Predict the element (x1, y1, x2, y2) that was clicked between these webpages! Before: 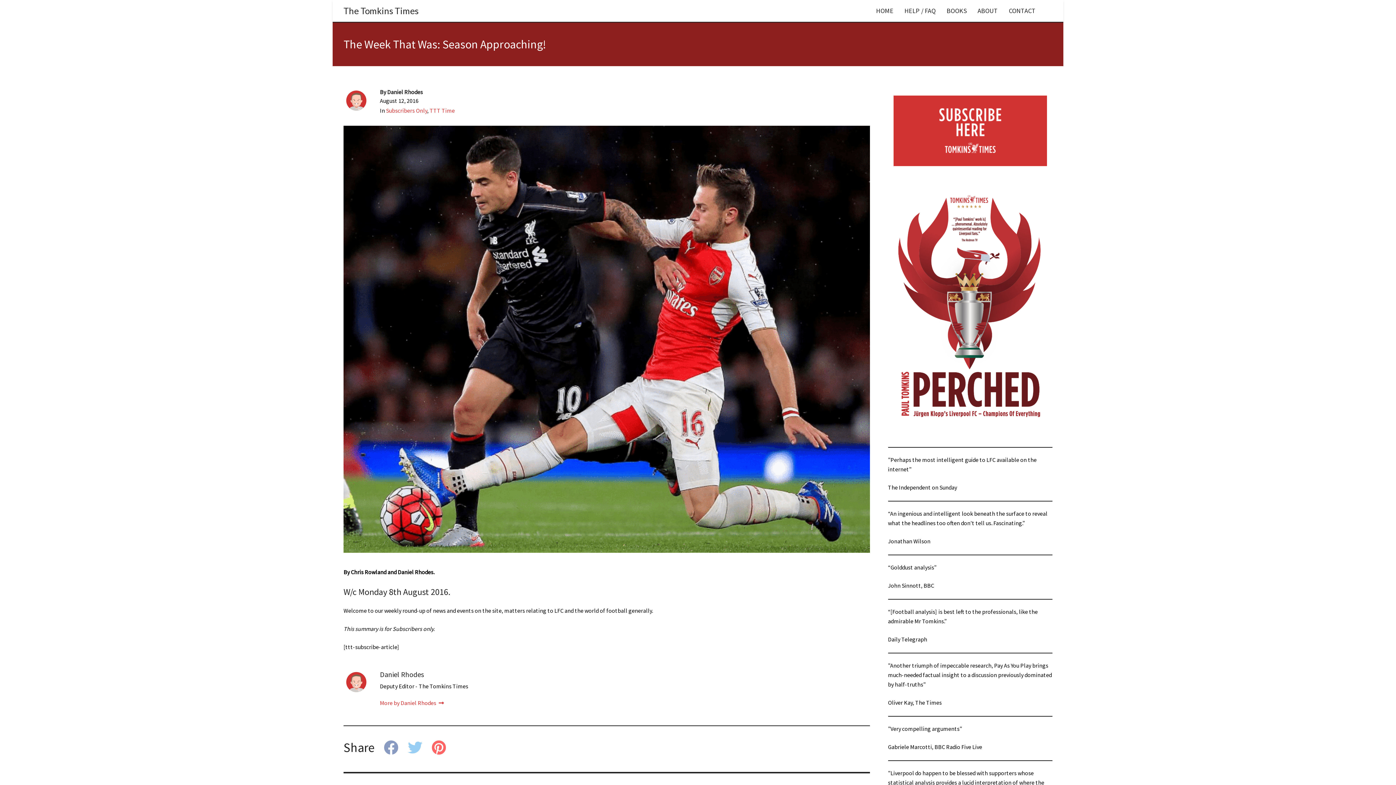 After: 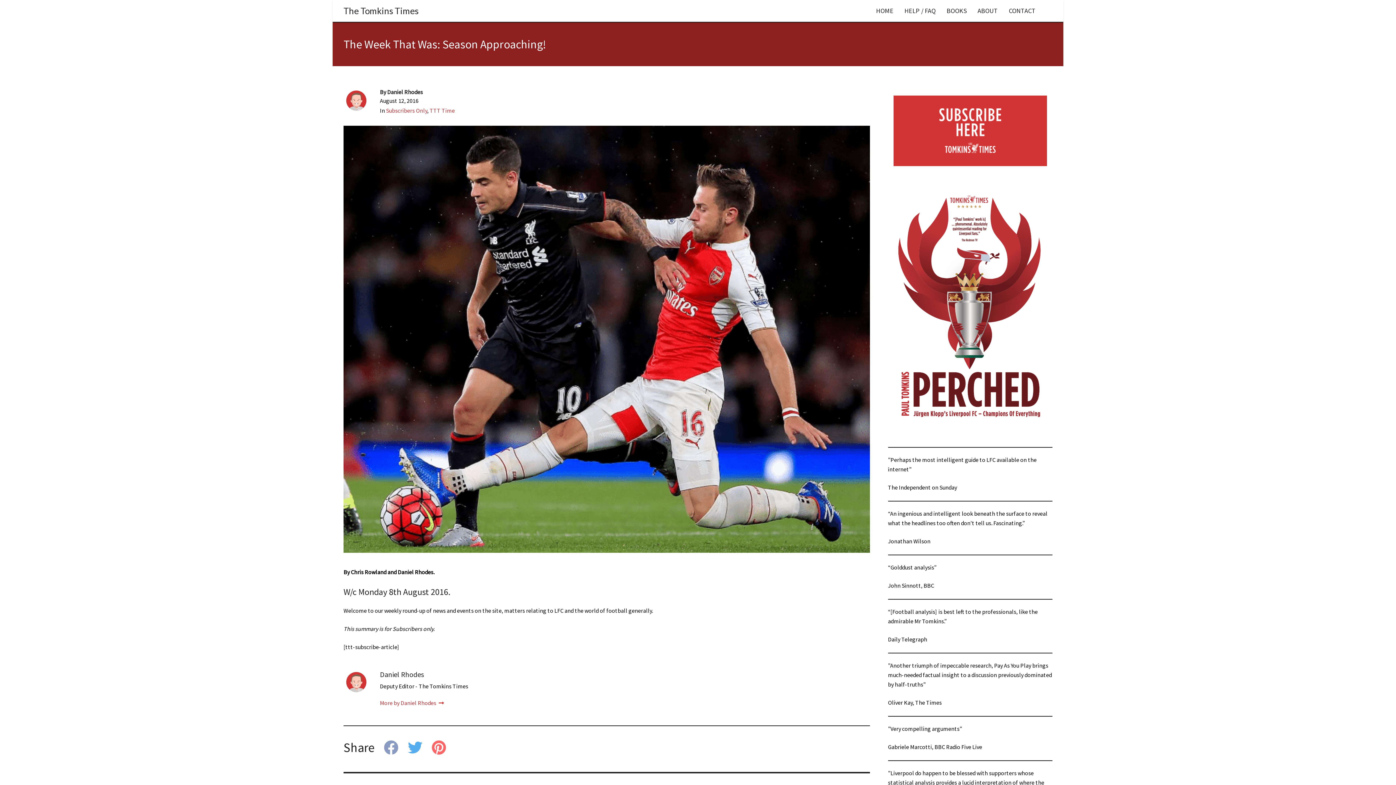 Action: bbox: (408, 742, 424, 753)